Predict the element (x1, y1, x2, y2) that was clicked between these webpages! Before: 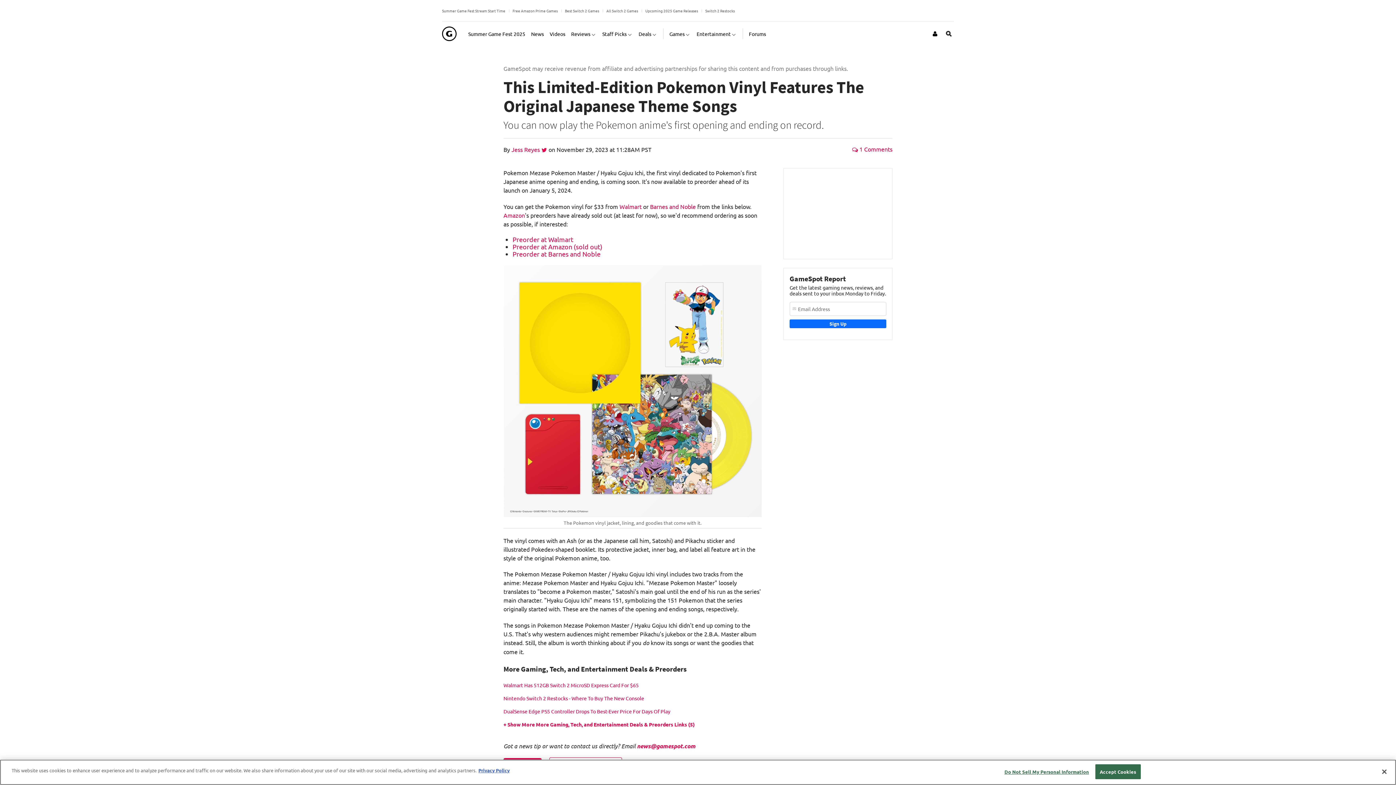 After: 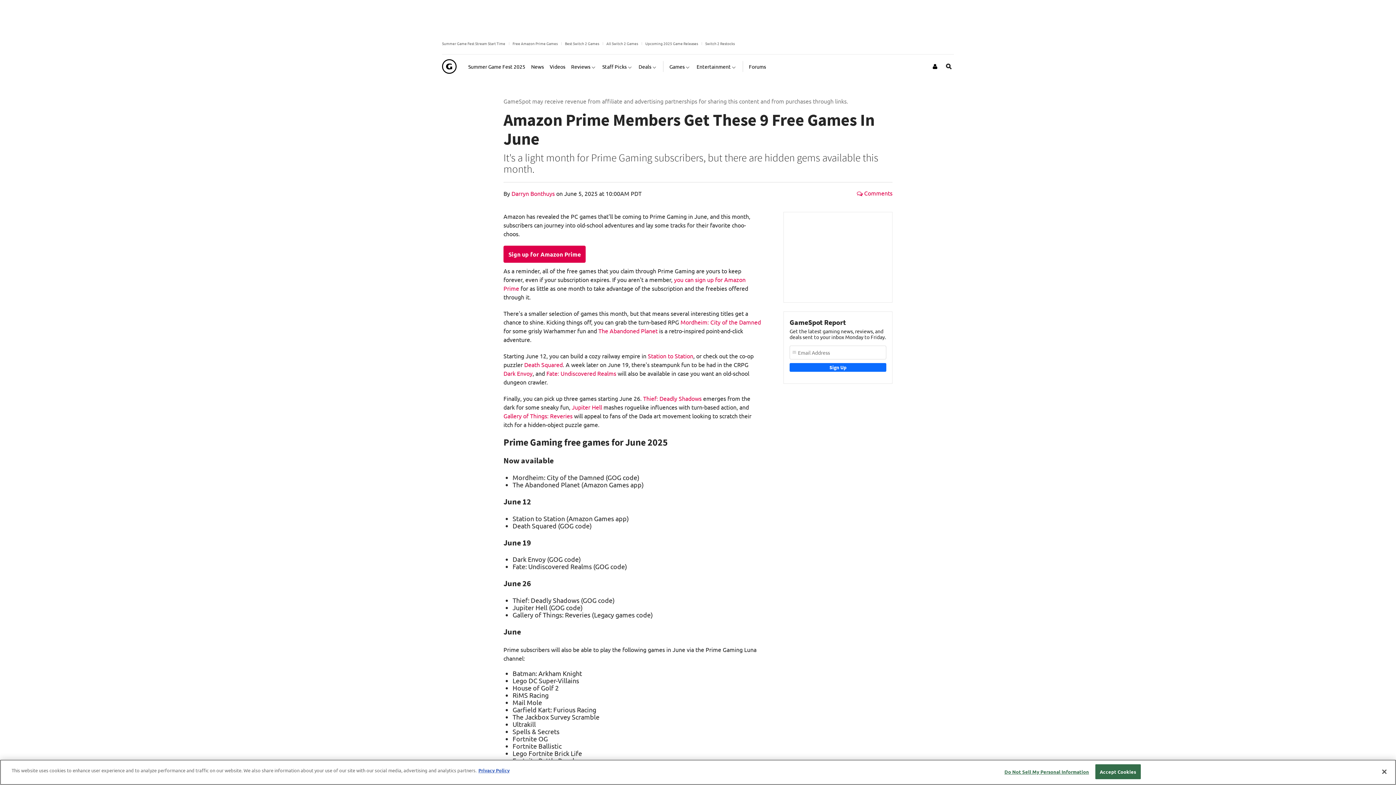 Action: label: Free Amazon Prime Games bbox: (512, 7, 557, 13)